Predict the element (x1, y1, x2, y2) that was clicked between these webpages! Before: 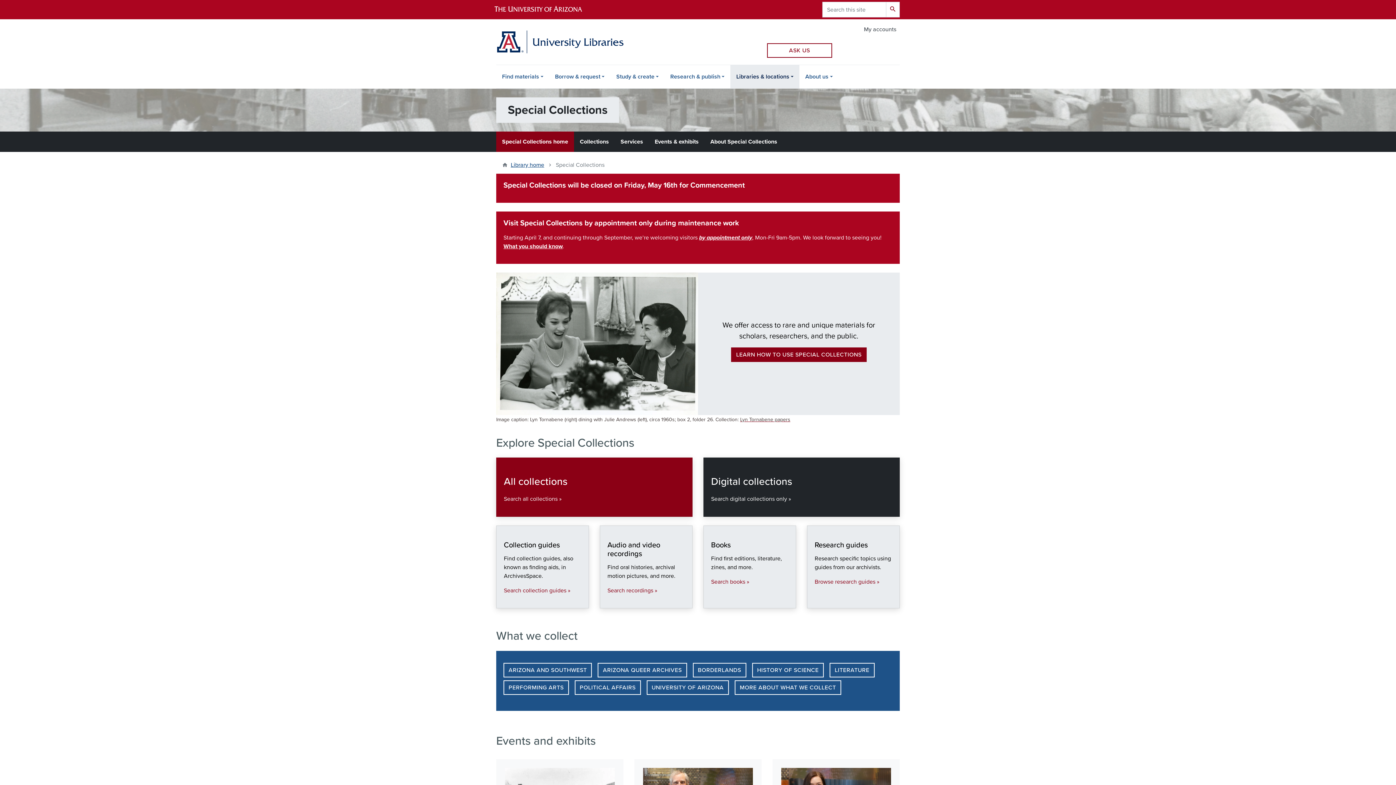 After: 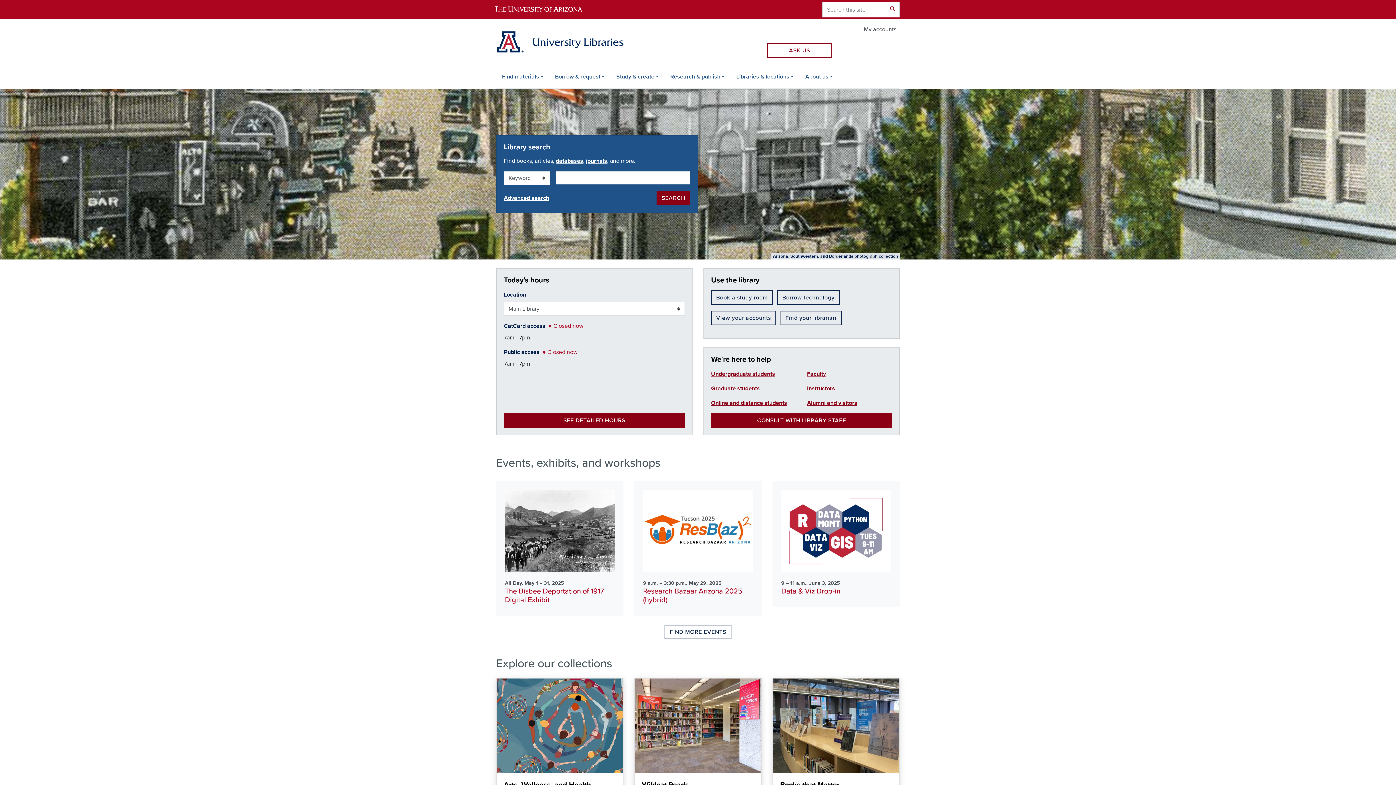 Action: bbox: (496, 30, 623, 53)